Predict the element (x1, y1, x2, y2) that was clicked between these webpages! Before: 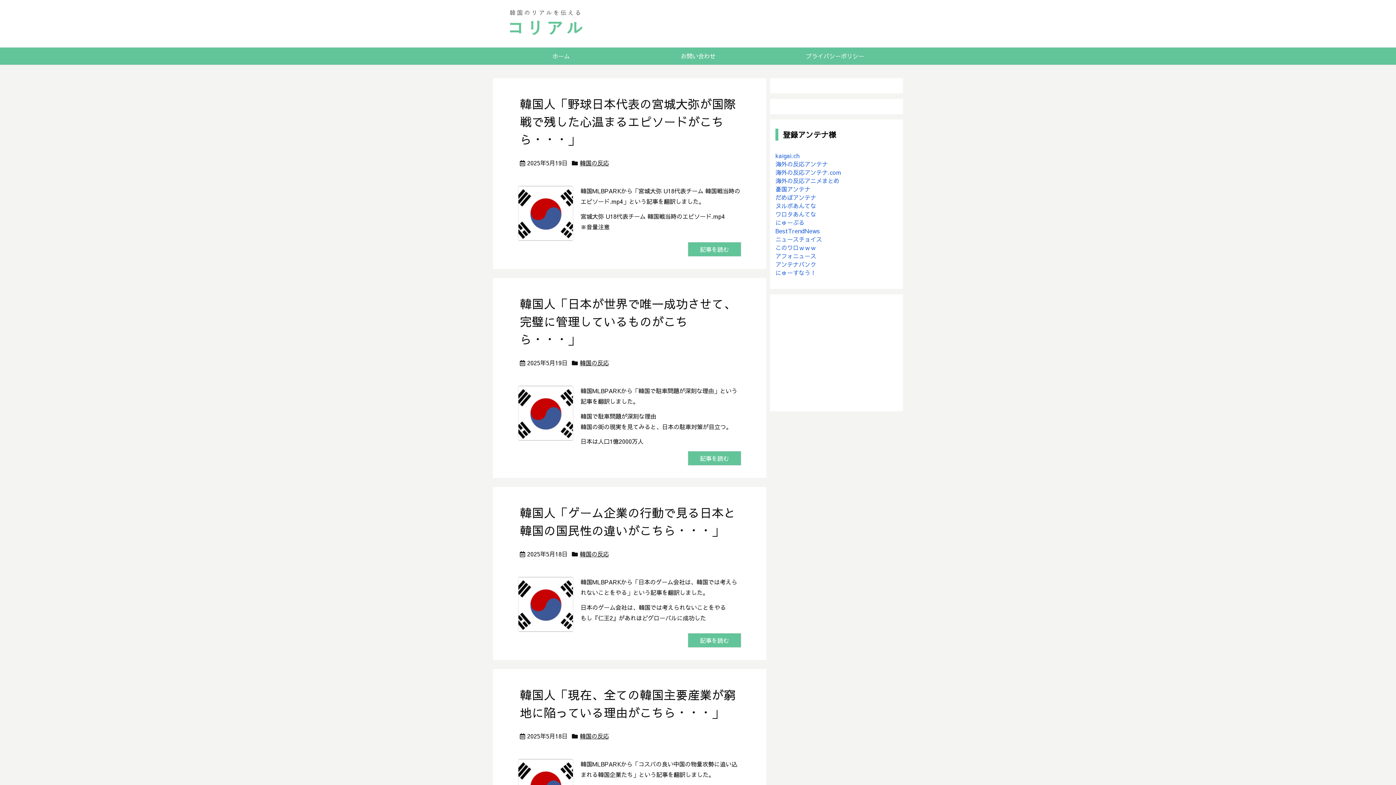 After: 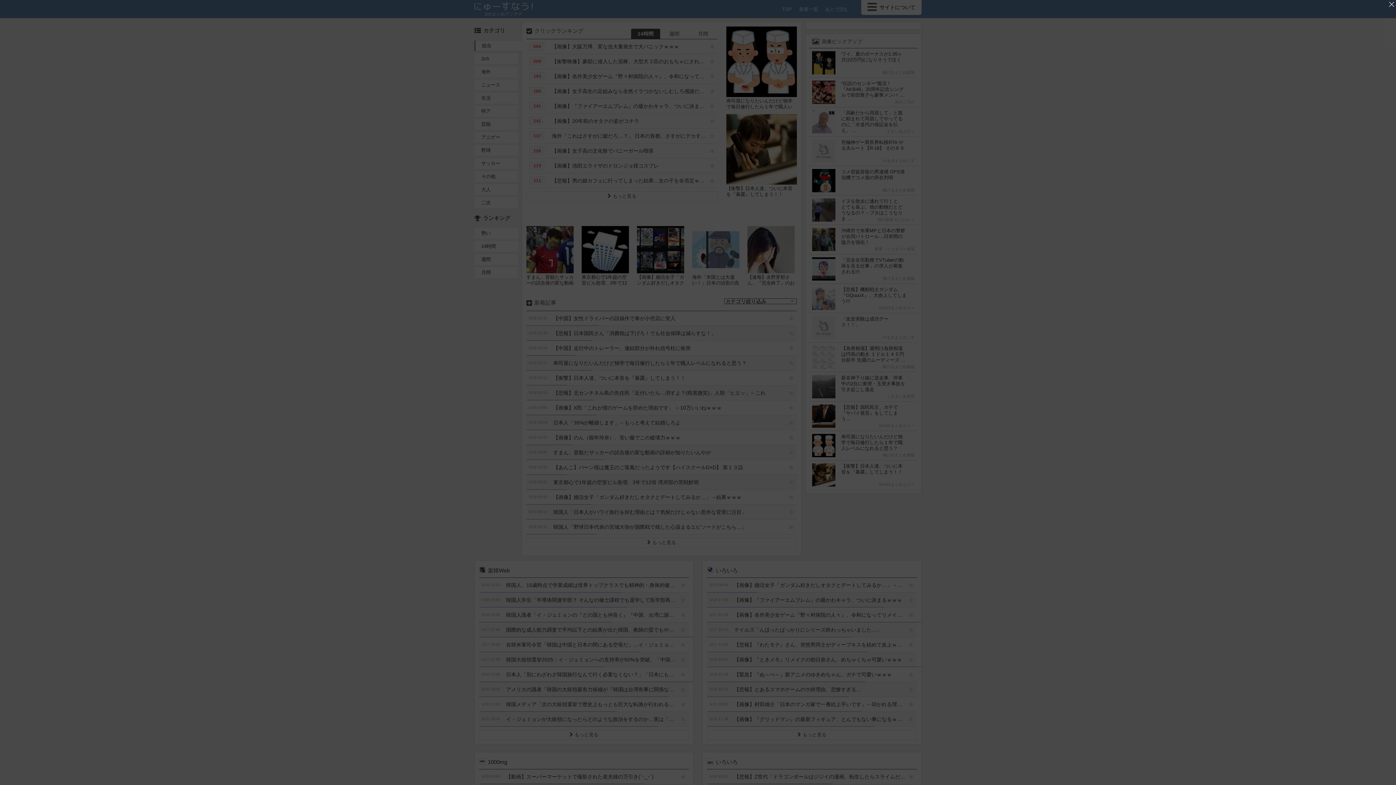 Action: label: にゅーすなう！ bbox: (775, 268, 816, 276)